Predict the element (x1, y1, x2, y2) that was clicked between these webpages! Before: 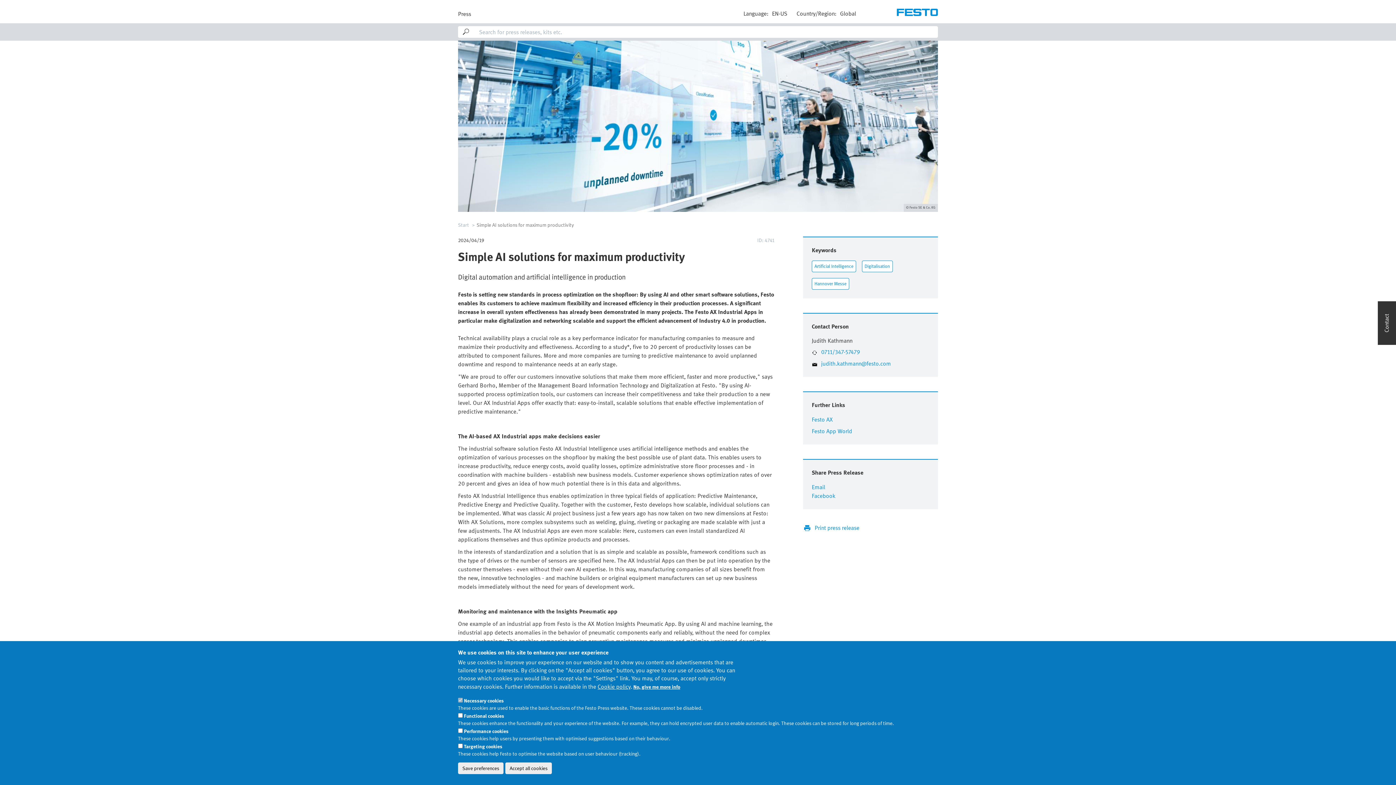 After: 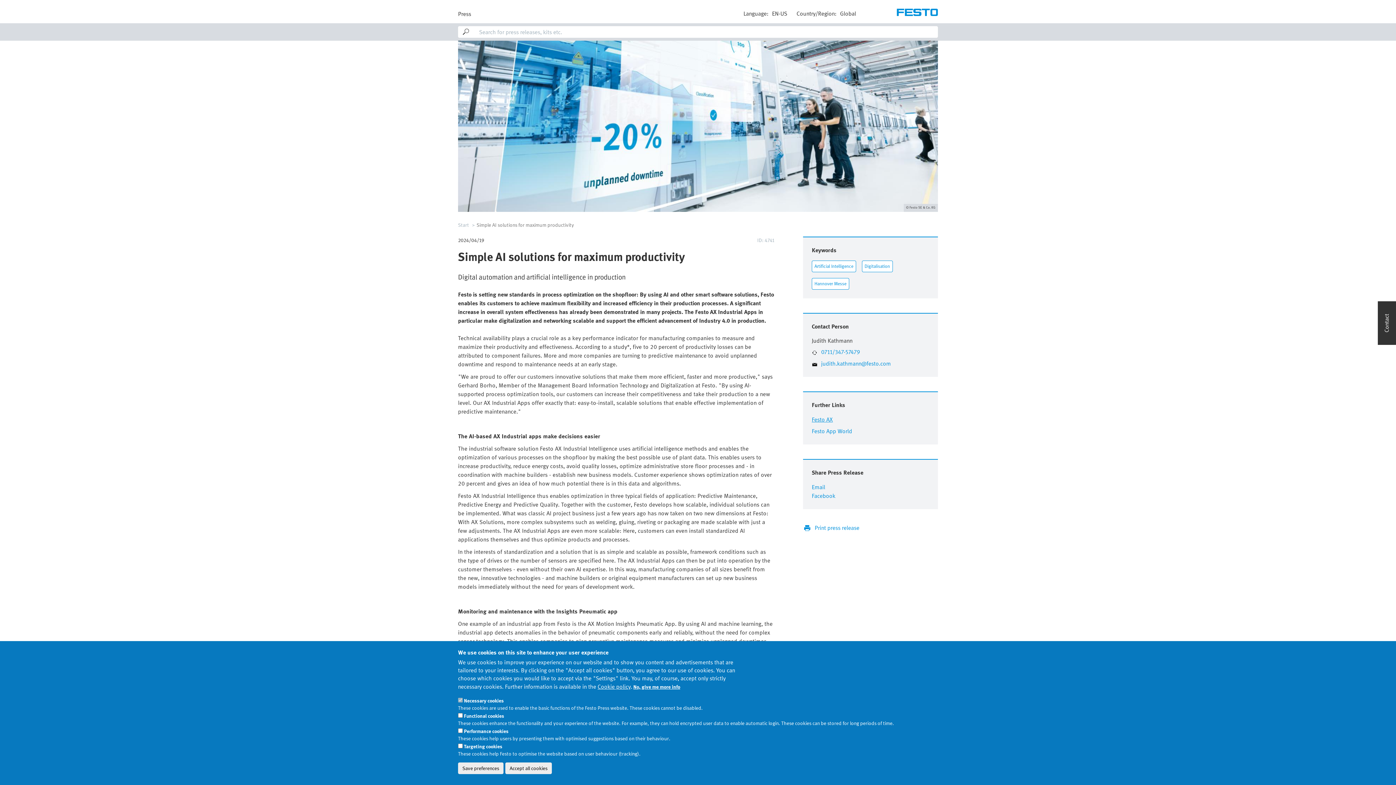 Action: bbox: (812, 416, 833, 423) label: Festo AX